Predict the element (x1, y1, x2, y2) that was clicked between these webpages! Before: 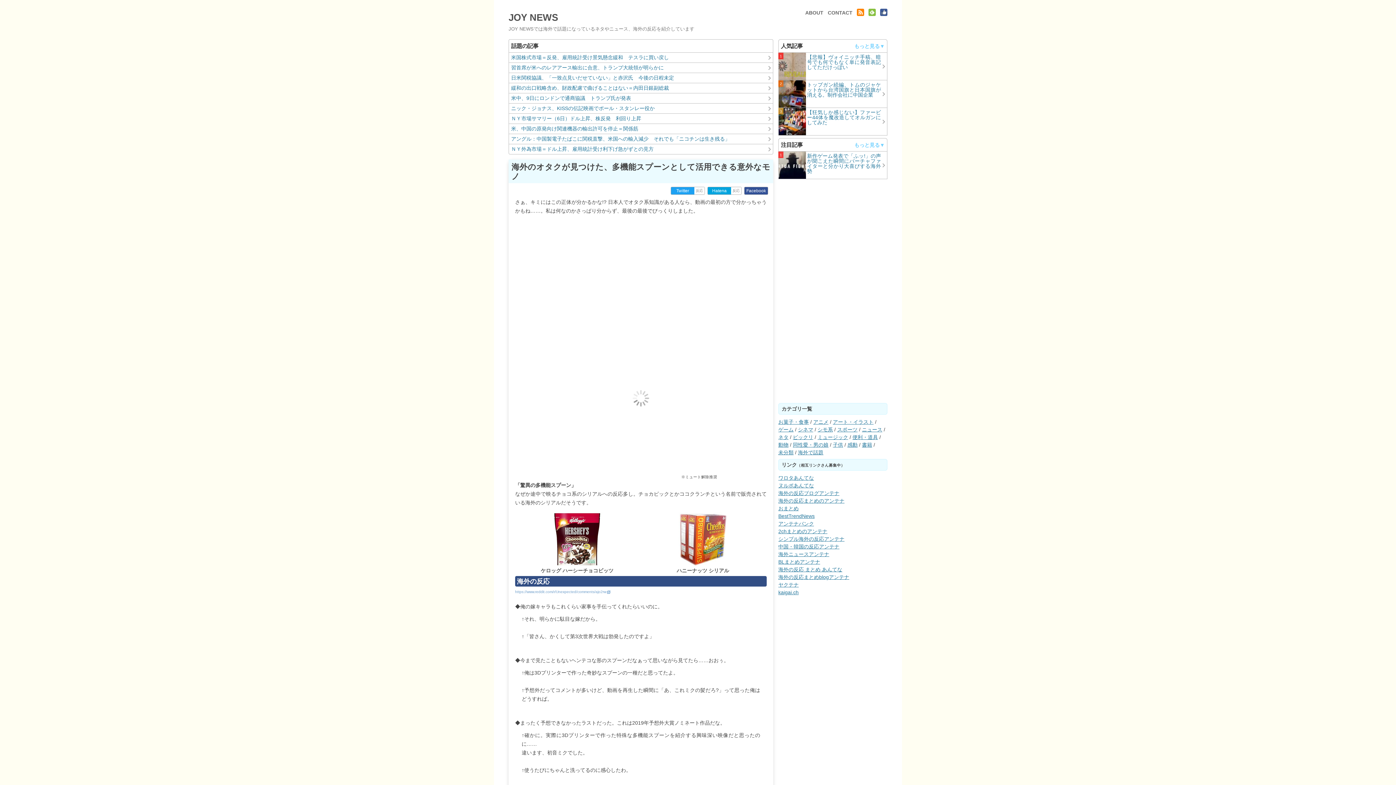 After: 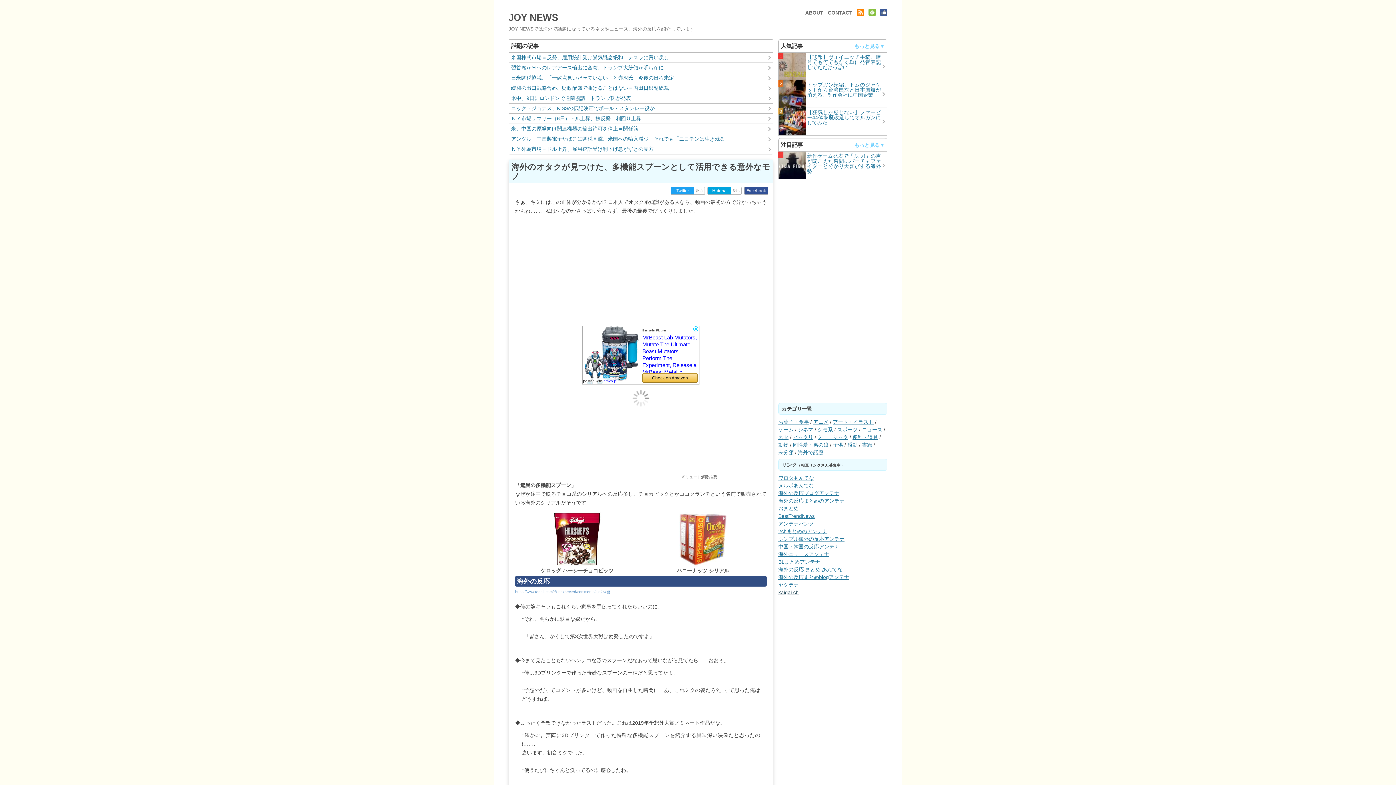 Action: label: kaigai.ch bbox: (778, 589, 798, 595)